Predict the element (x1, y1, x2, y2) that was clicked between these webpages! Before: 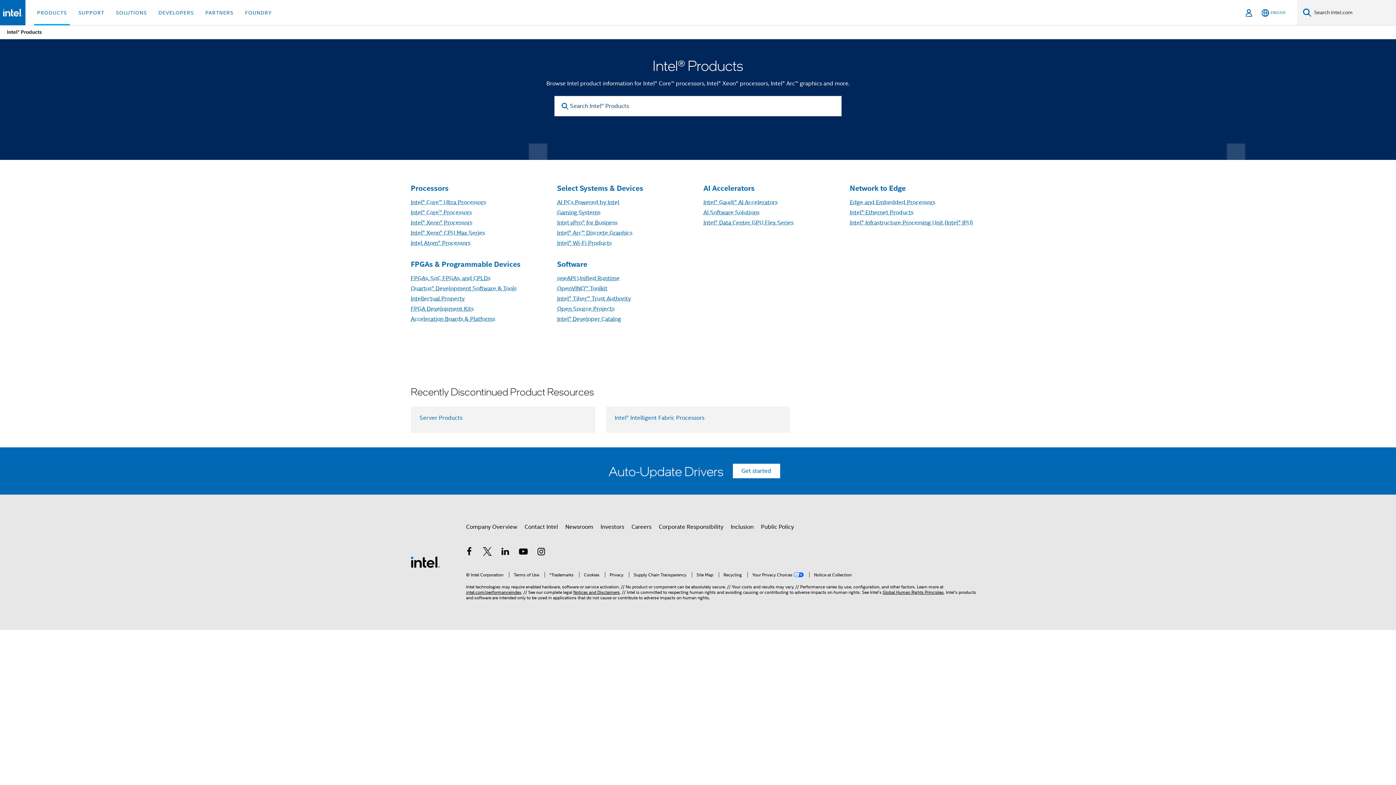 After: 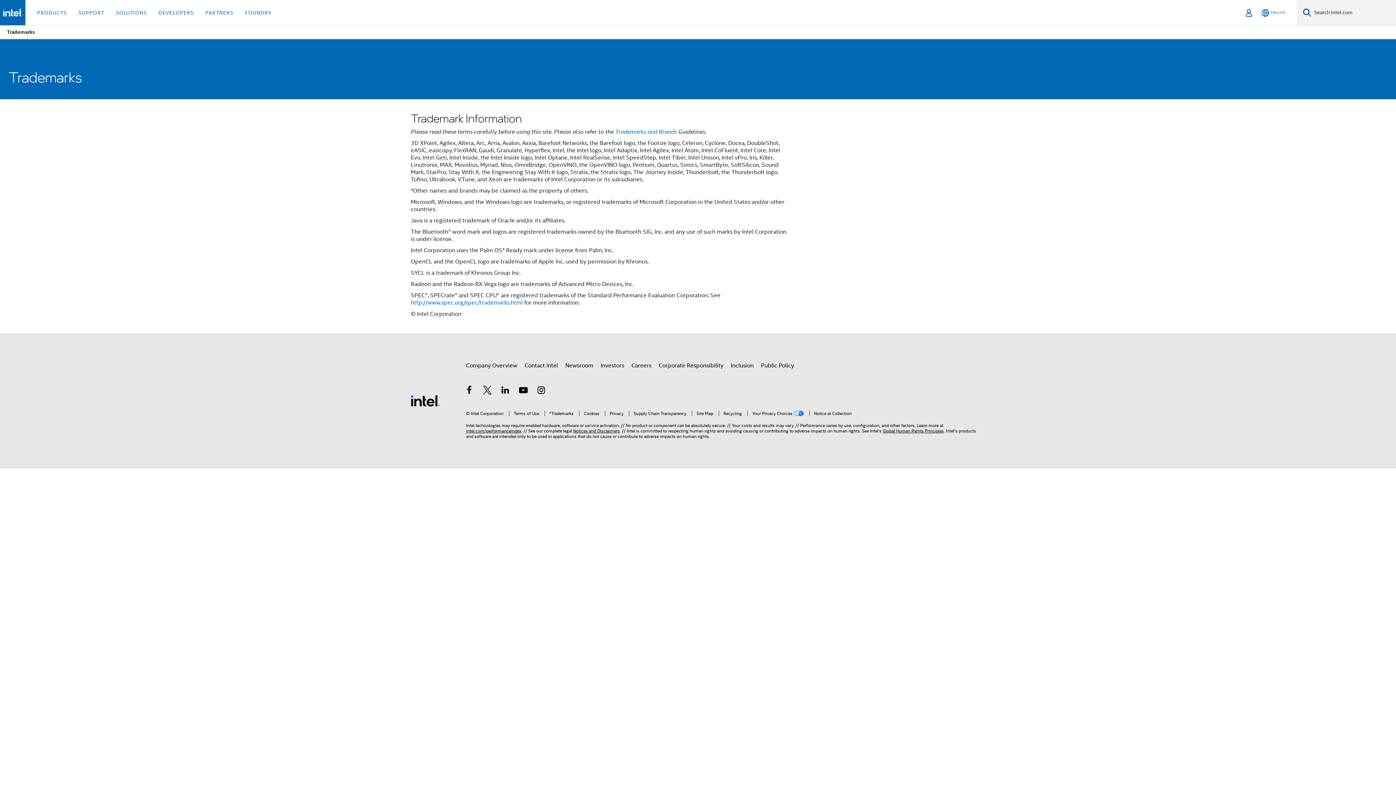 Action: bbox: (544, 572, 573, 577) label: *Trademarks